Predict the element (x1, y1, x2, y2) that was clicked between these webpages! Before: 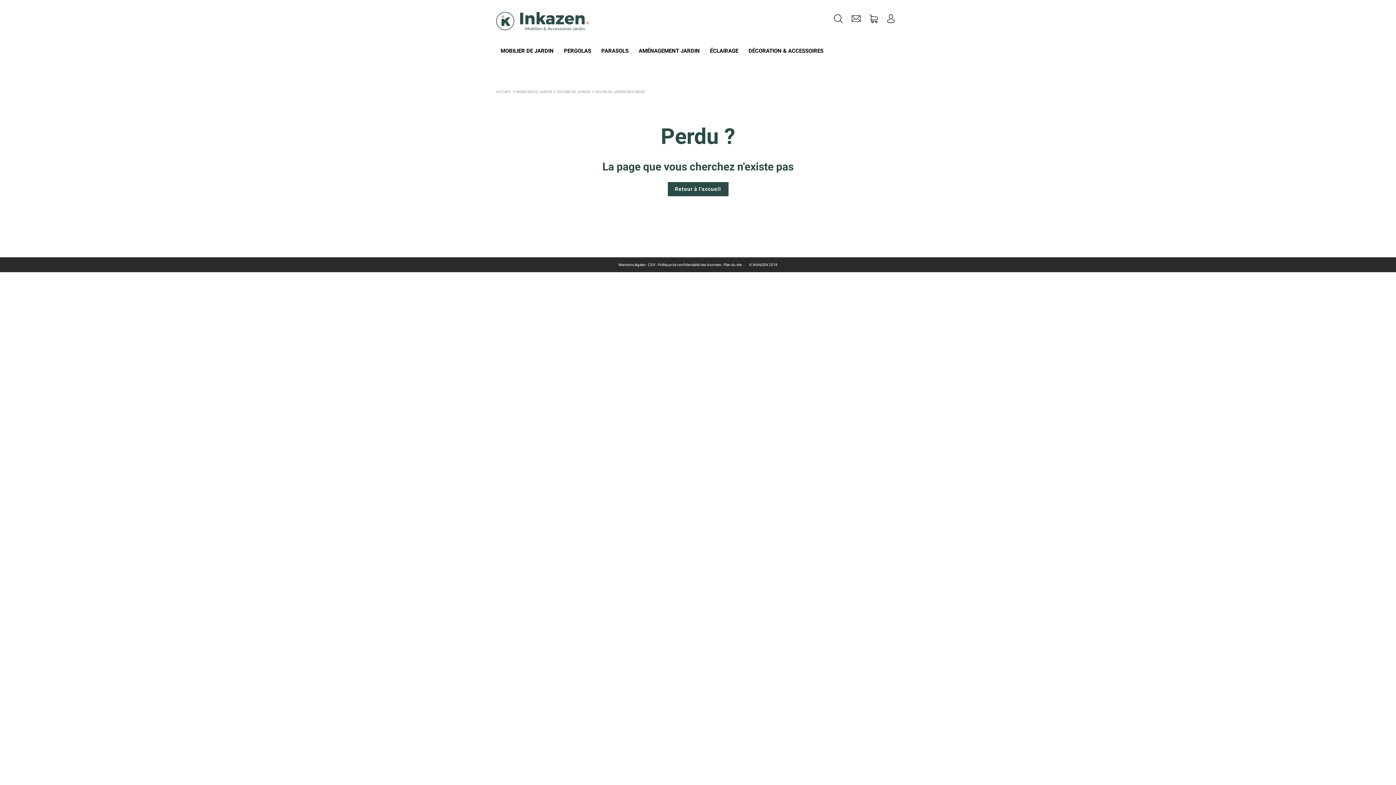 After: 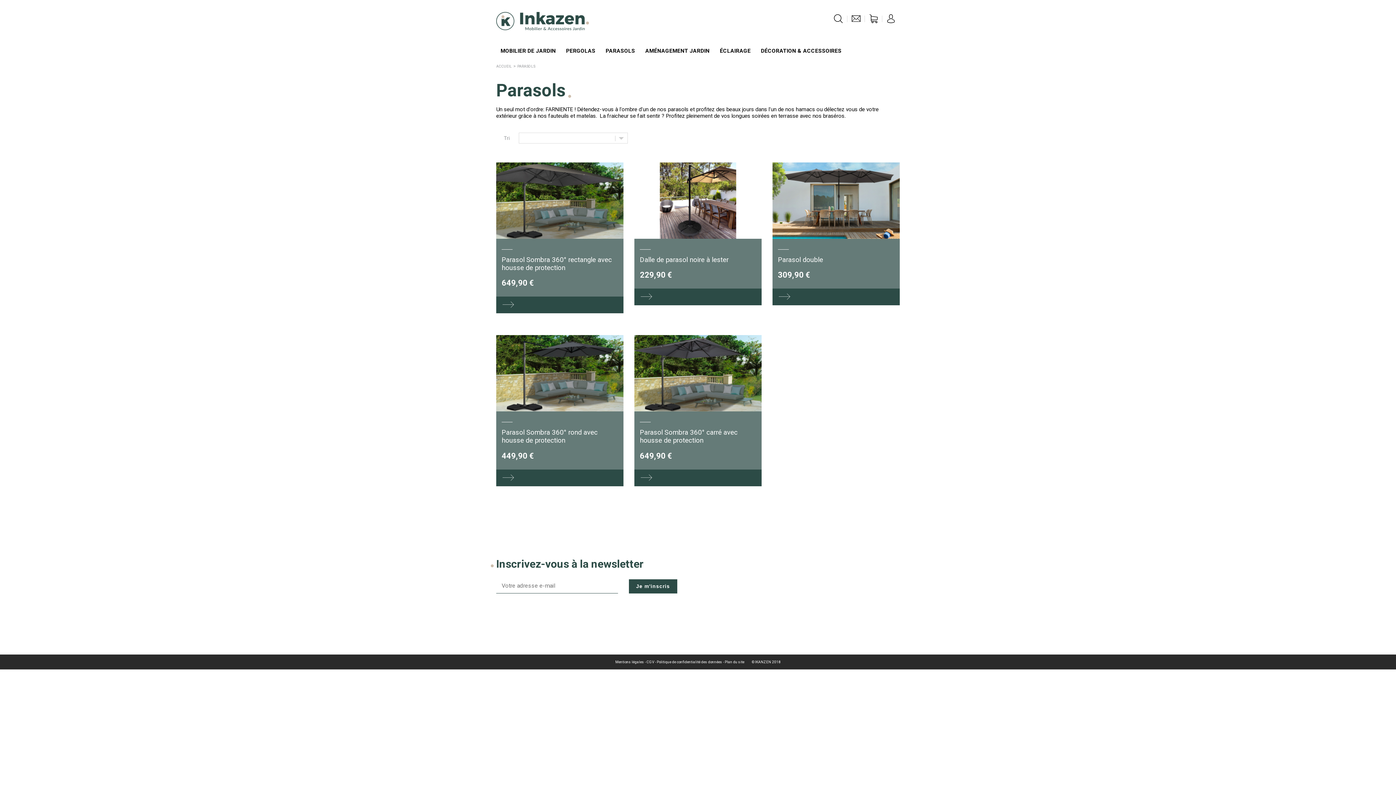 Action: bbox: (597, 42, 633, 59) label: PARASOLS